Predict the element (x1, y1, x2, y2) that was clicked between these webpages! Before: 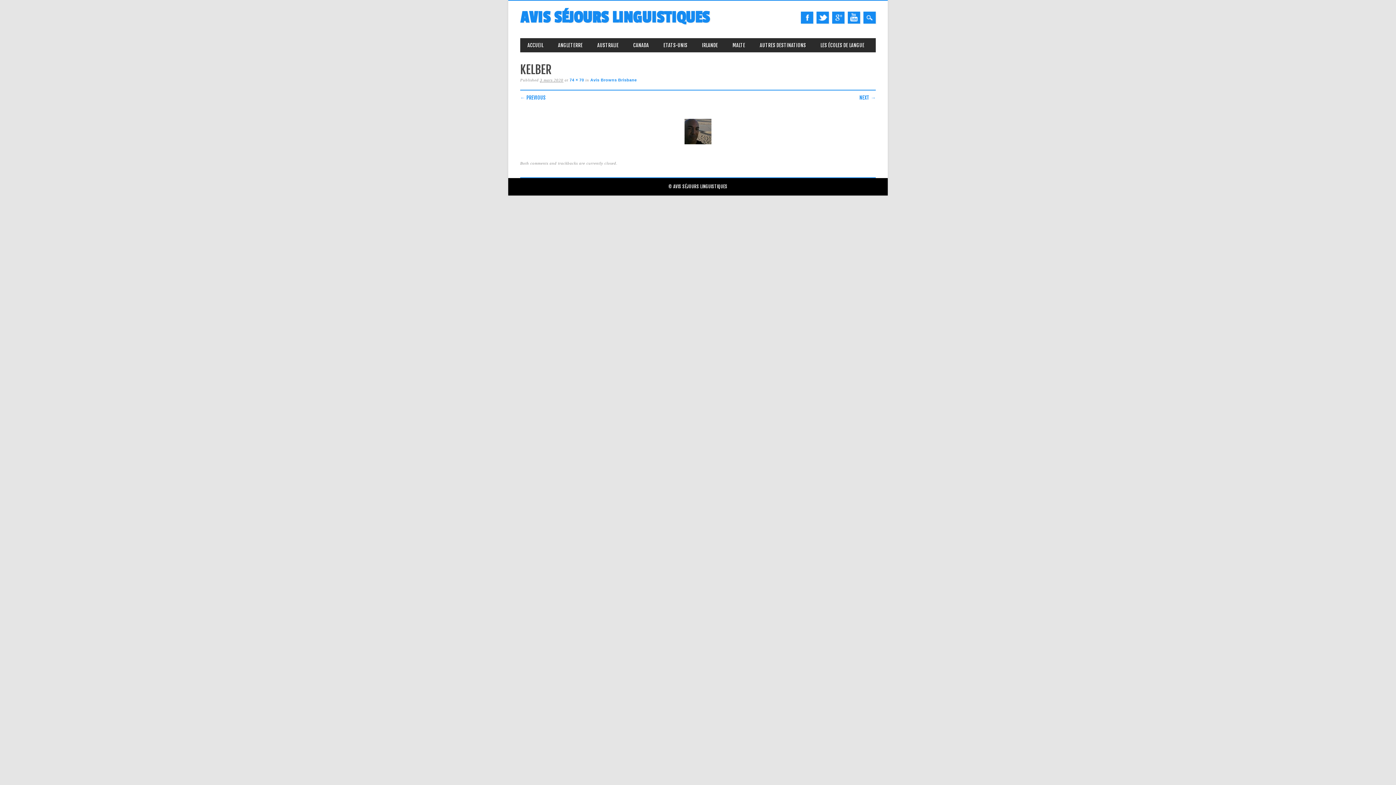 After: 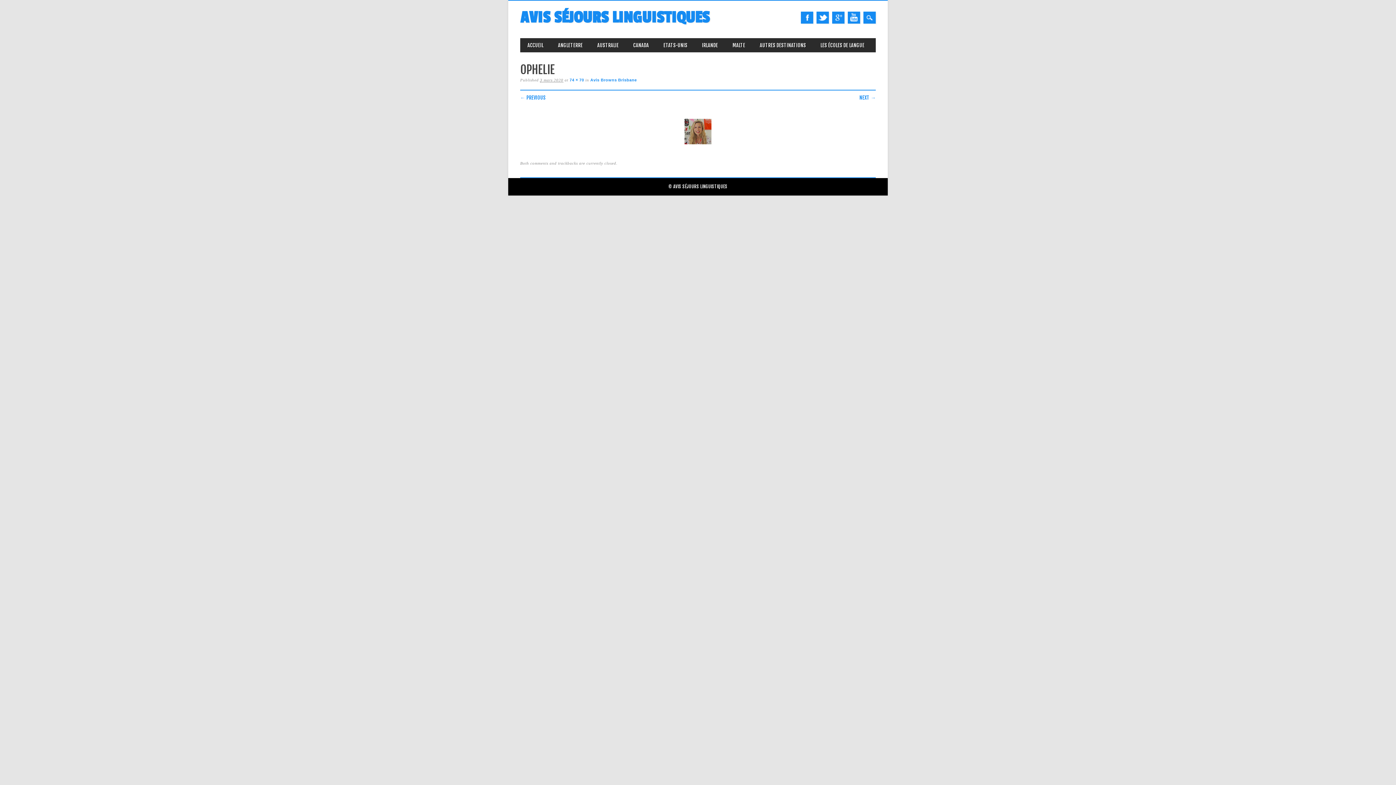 Action: label: ← PREVIOUS bbox: (520, 94, 545, 100)